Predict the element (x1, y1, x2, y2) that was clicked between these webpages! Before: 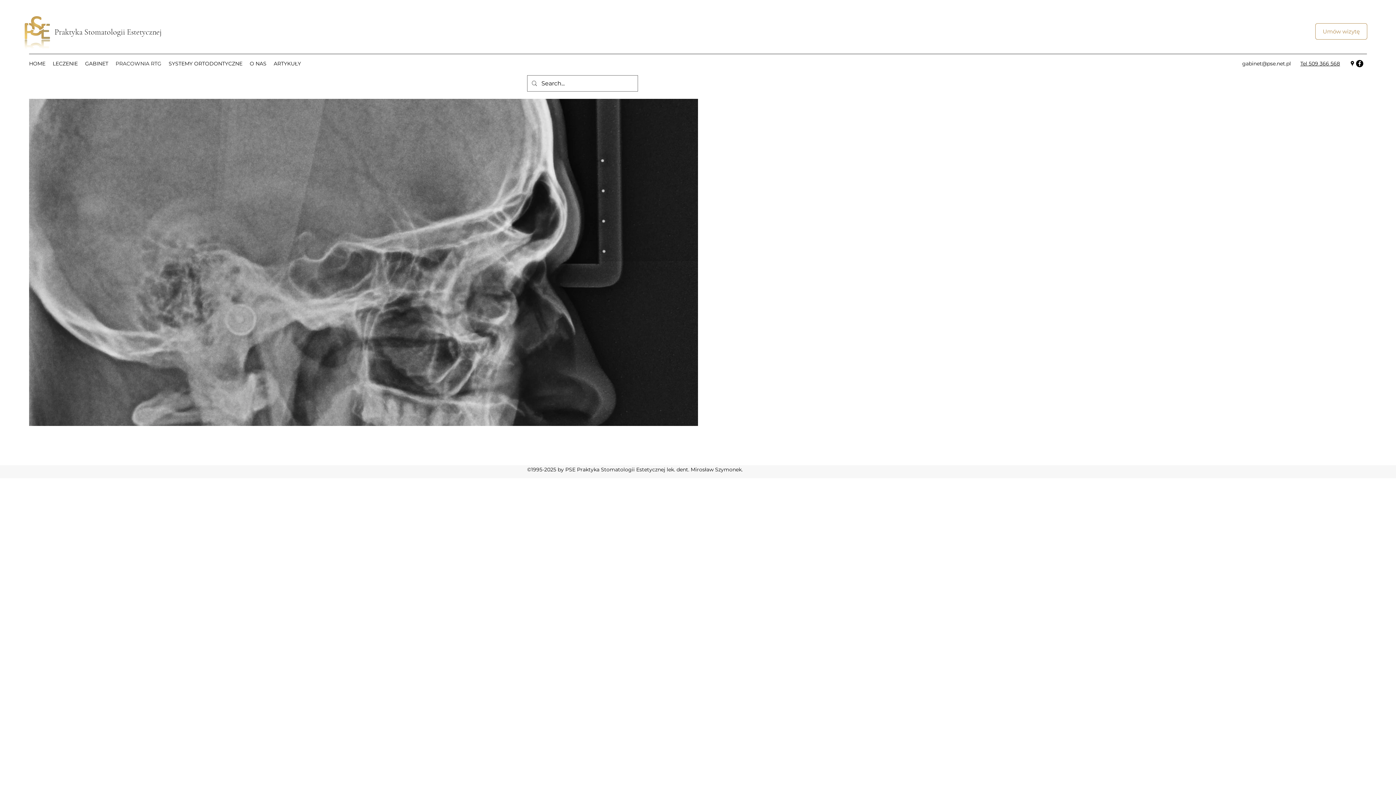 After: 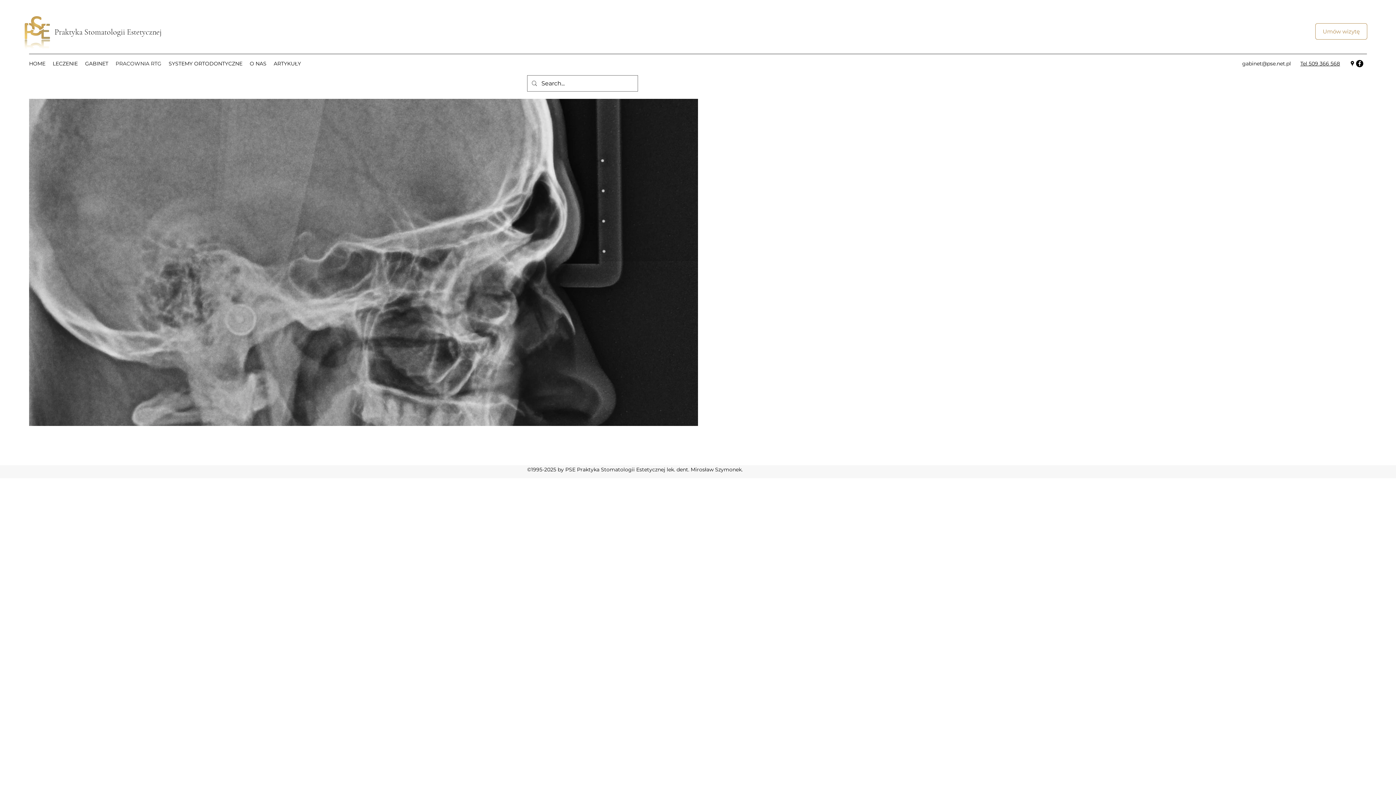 Action: label: Tel 509 366 568 bbox: (1300, 60, 1340, 66)